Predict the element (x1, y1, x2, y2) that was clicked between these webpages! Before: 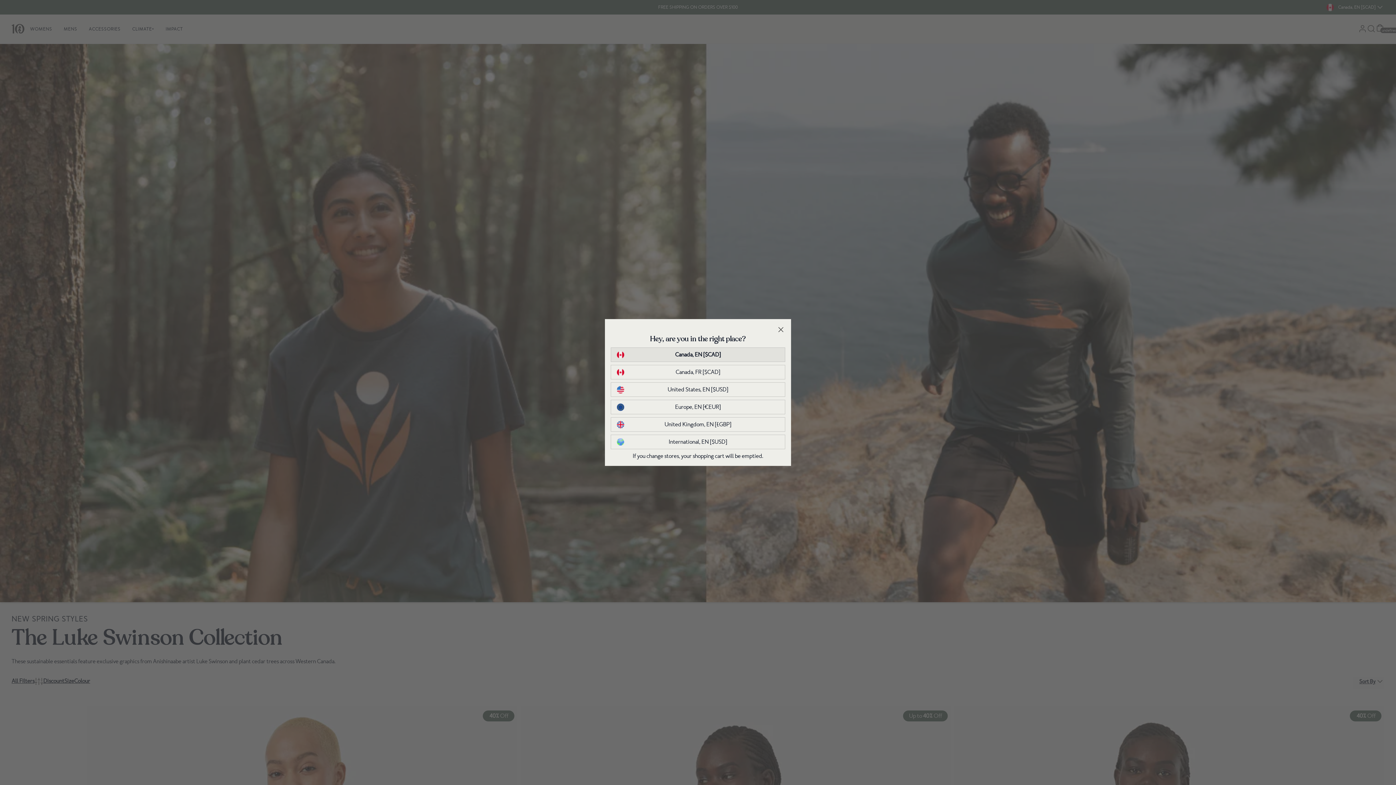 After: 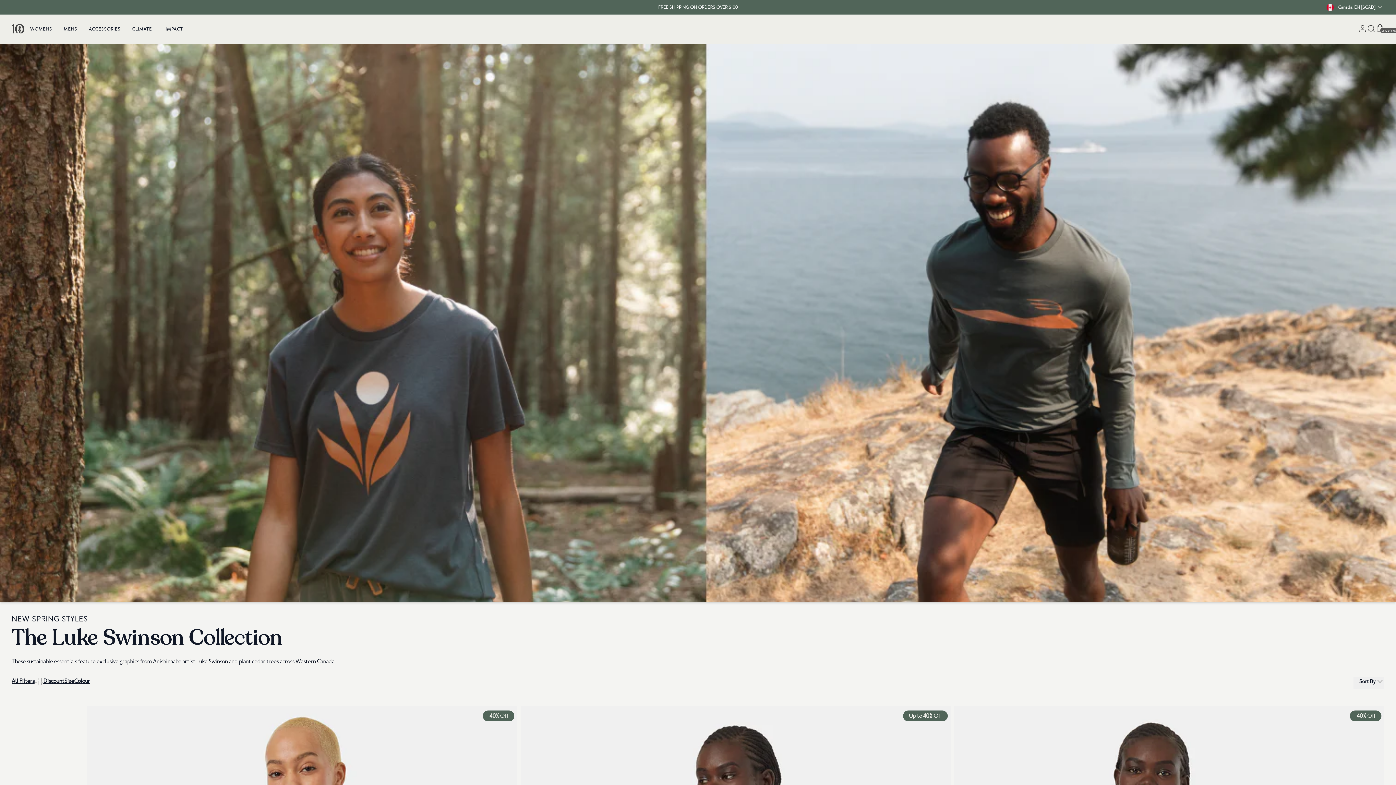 Action: label: Canada, EN [$CAD] bbox: (617, 350, 779, 358)